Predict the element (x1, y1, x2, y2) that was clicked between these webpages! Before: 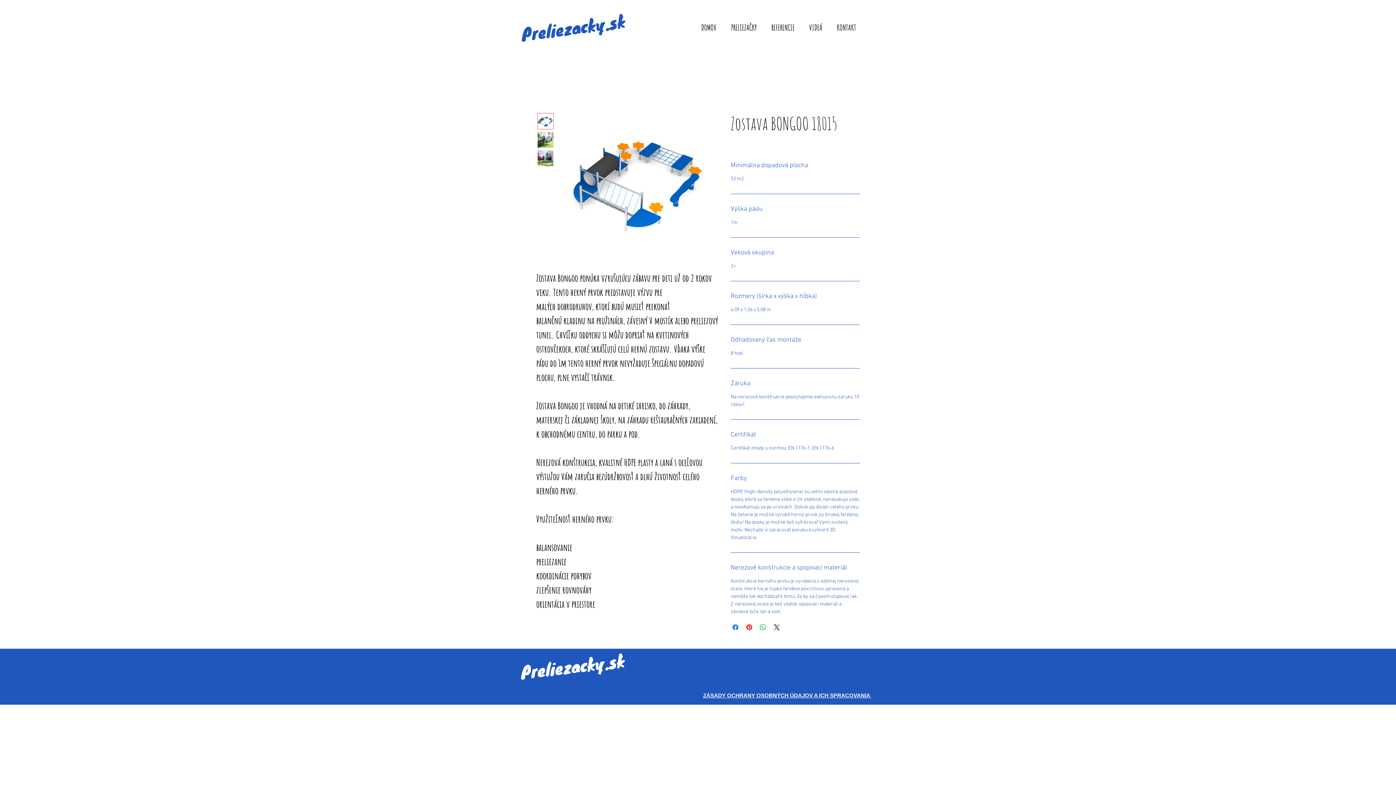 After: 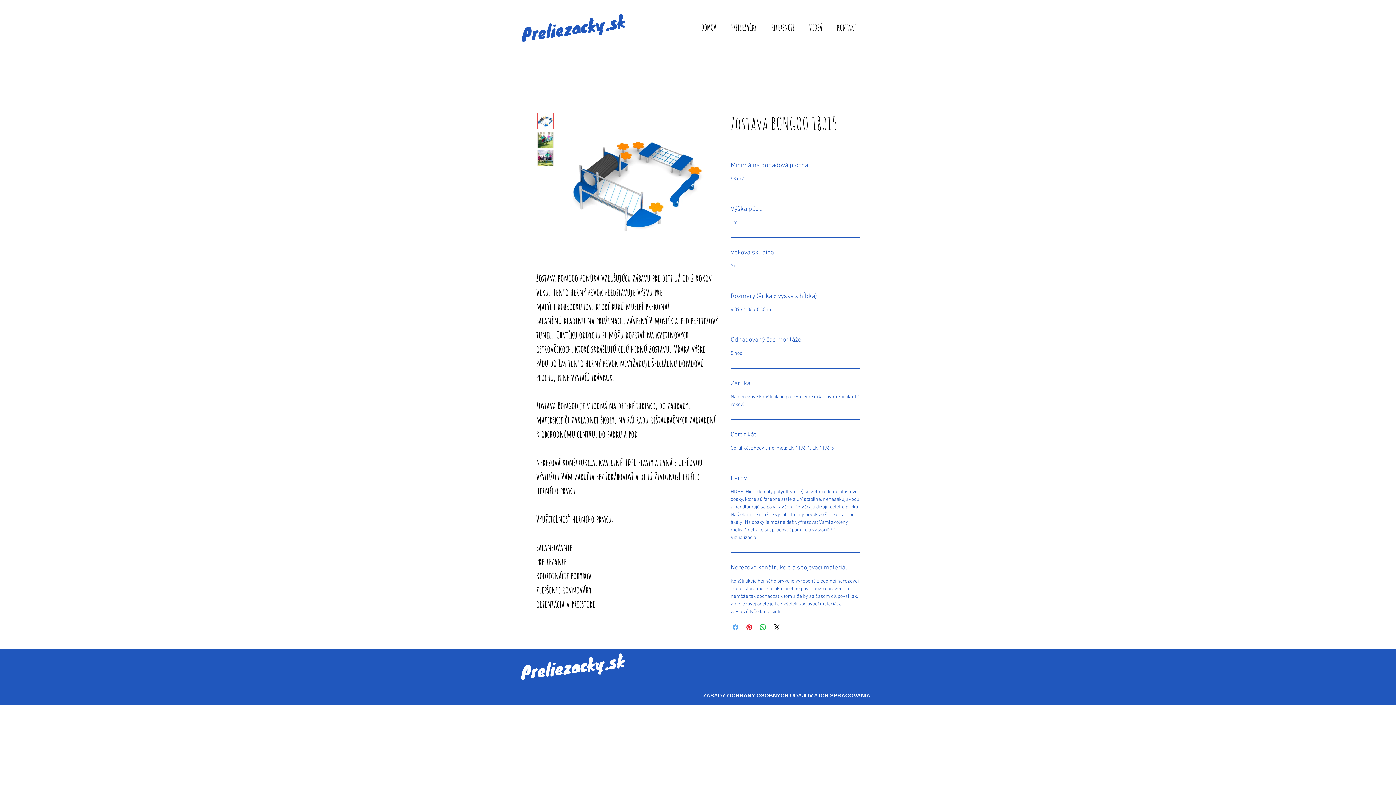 Action: bbox: (731, 623, 740, 632) label: Sdílet na Facebooku